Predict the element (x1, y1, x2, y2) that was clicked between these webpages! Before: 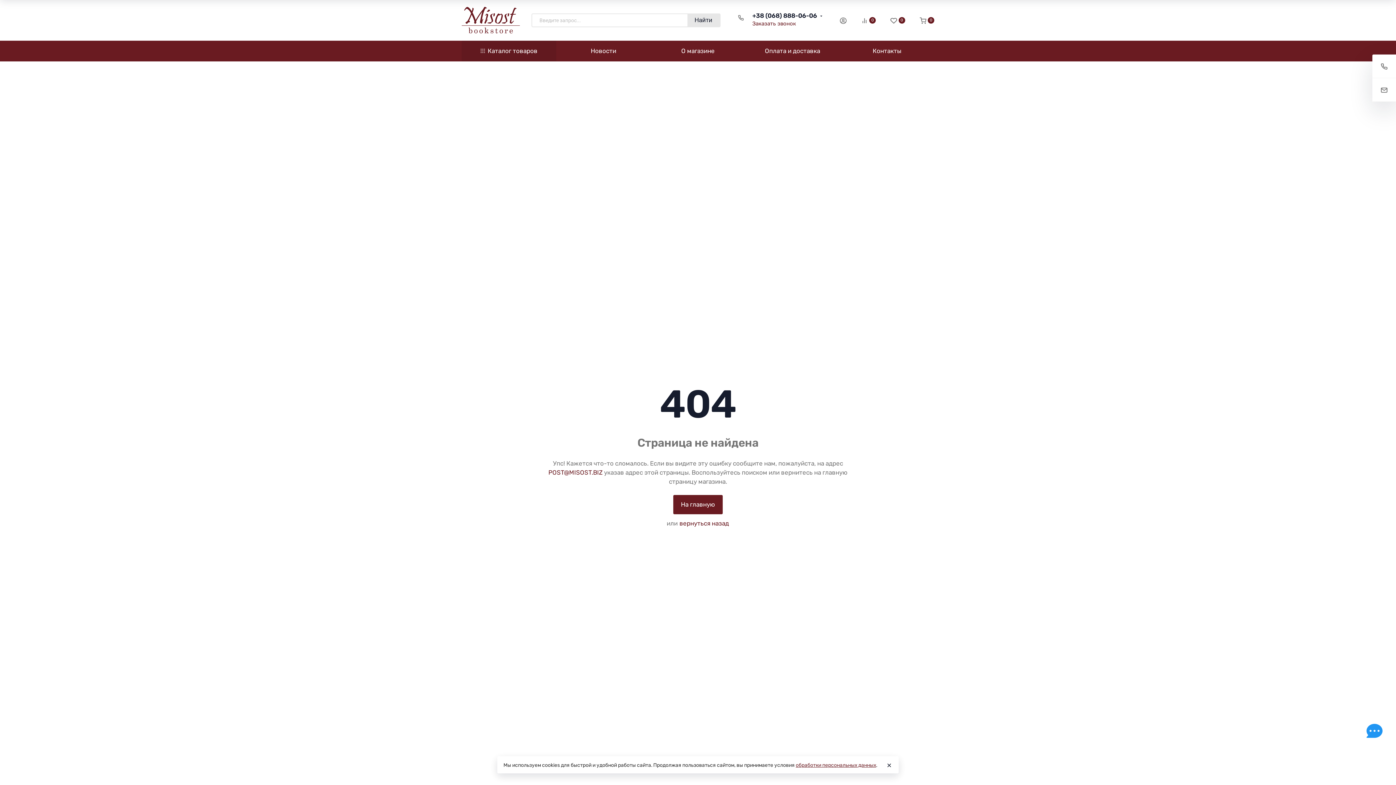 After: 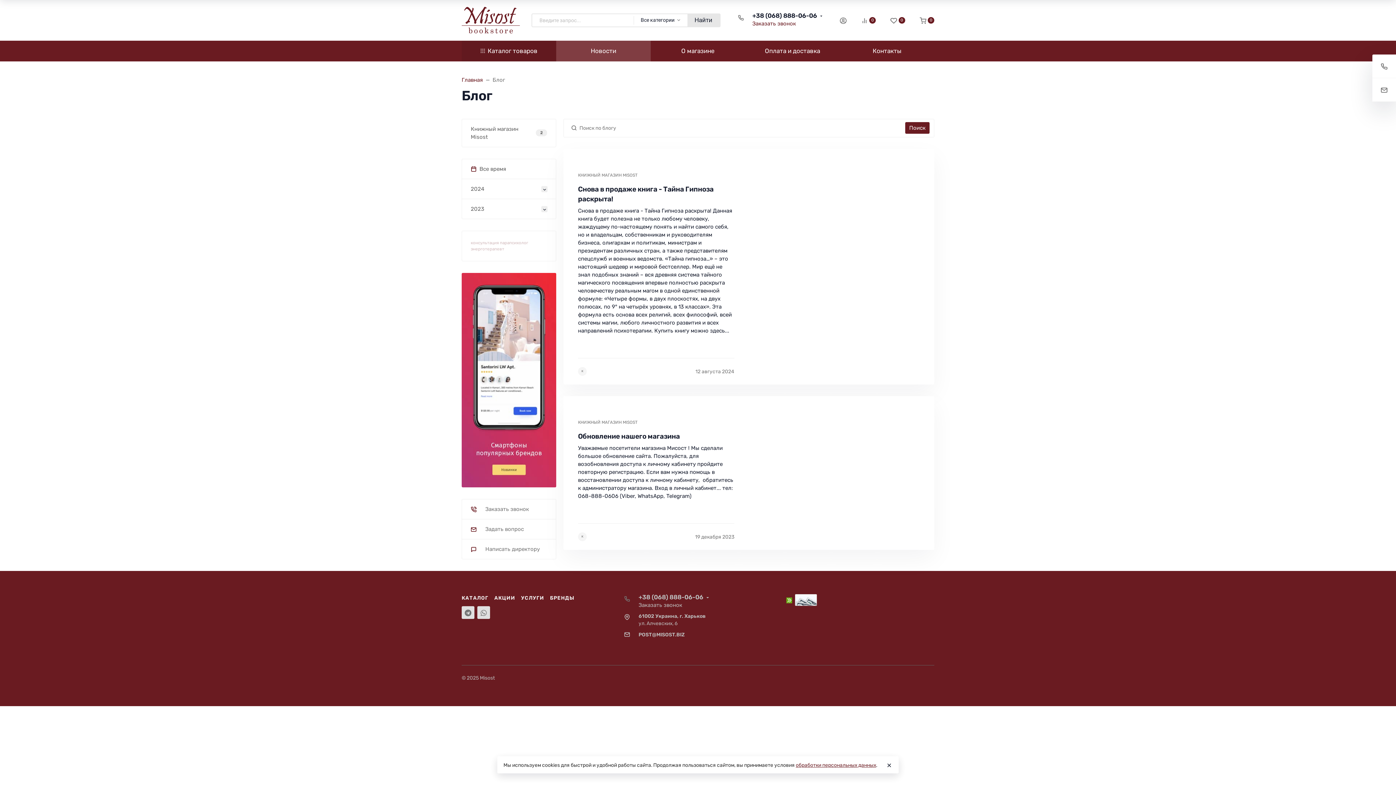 Action: bbox: (556, 40, 650, 61) label: Новости